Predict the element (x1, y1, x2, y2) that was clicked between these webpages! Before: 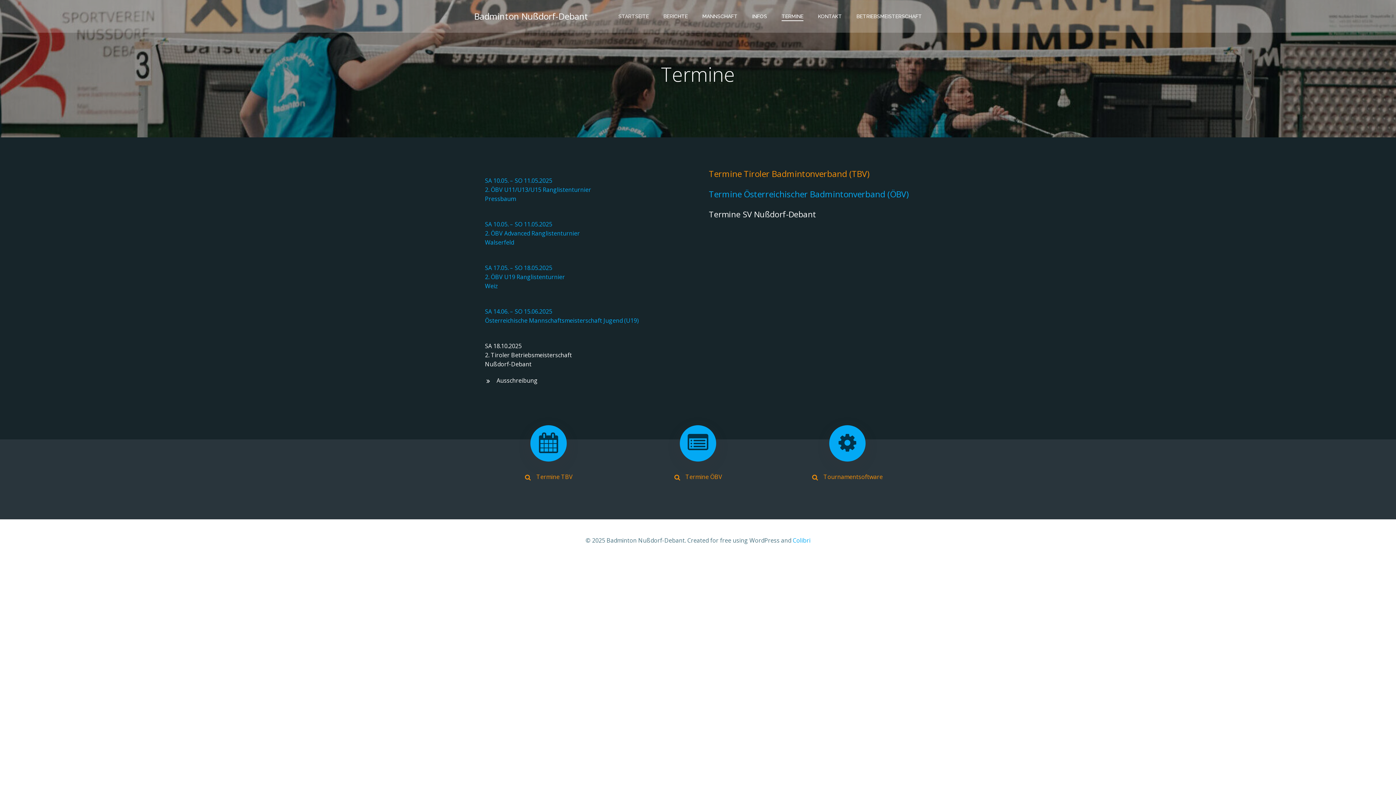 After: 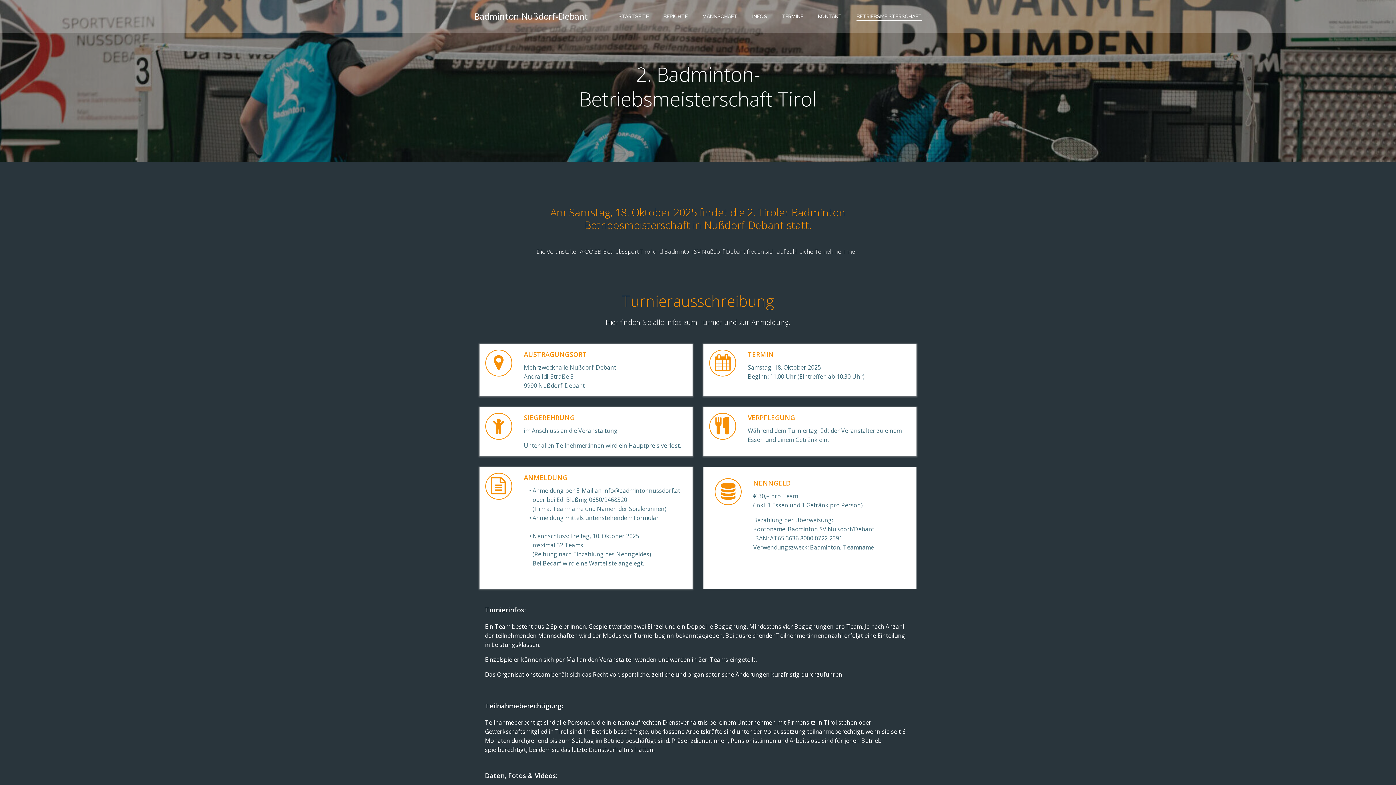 Action: label: BETRIEBSMEISTERSCHAFT bbox: (856, 12, 922, 20)